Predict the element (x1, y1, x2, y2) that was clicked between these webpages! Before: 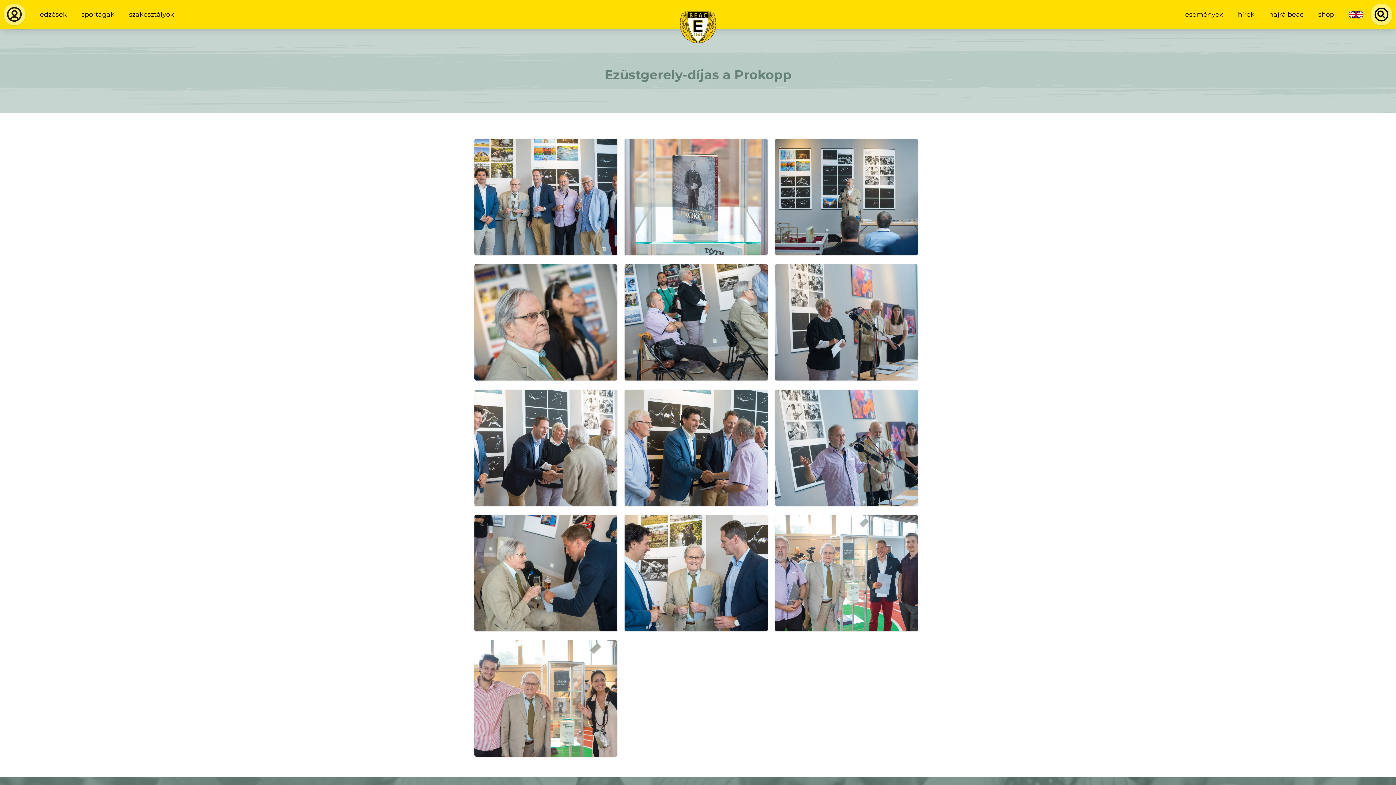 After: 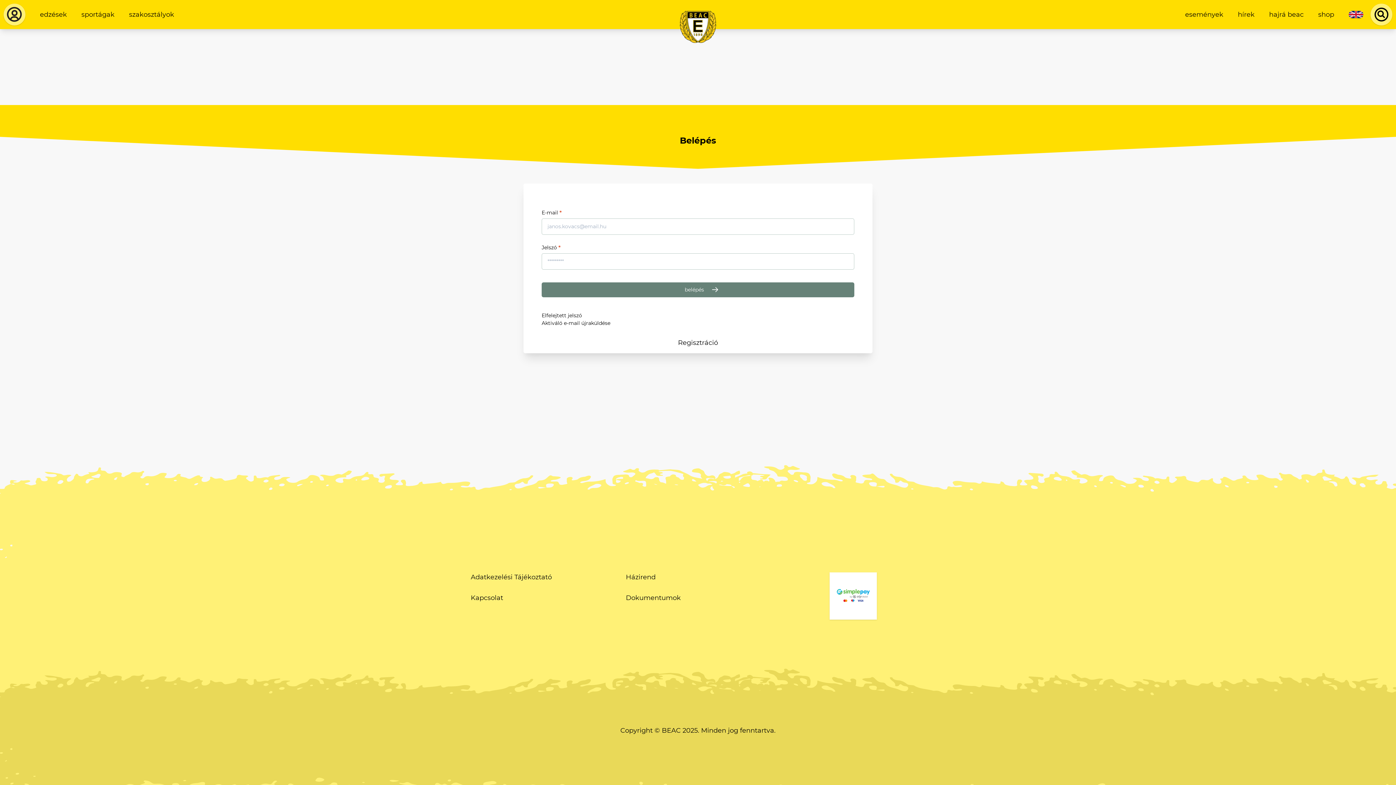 Action: bbox: (3, 3, 25, 25)